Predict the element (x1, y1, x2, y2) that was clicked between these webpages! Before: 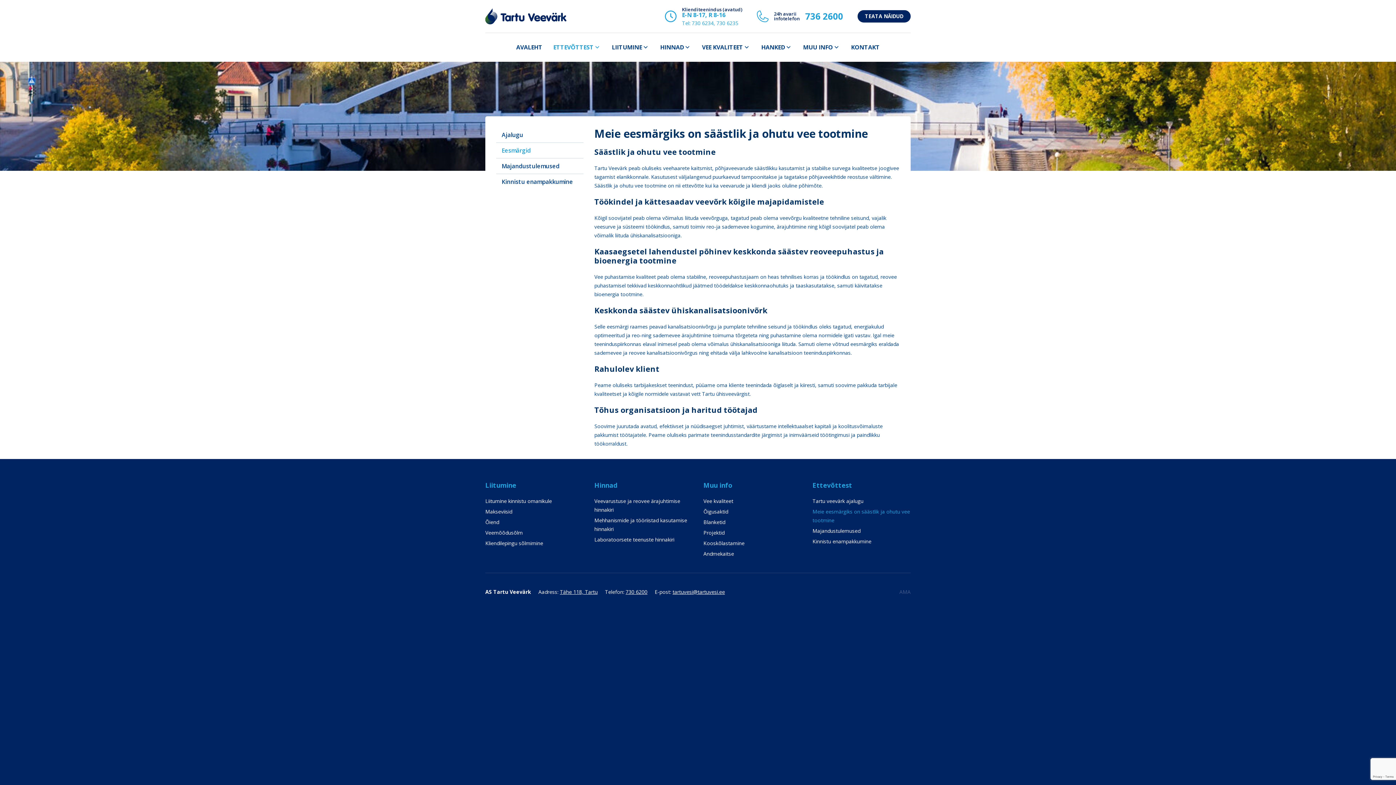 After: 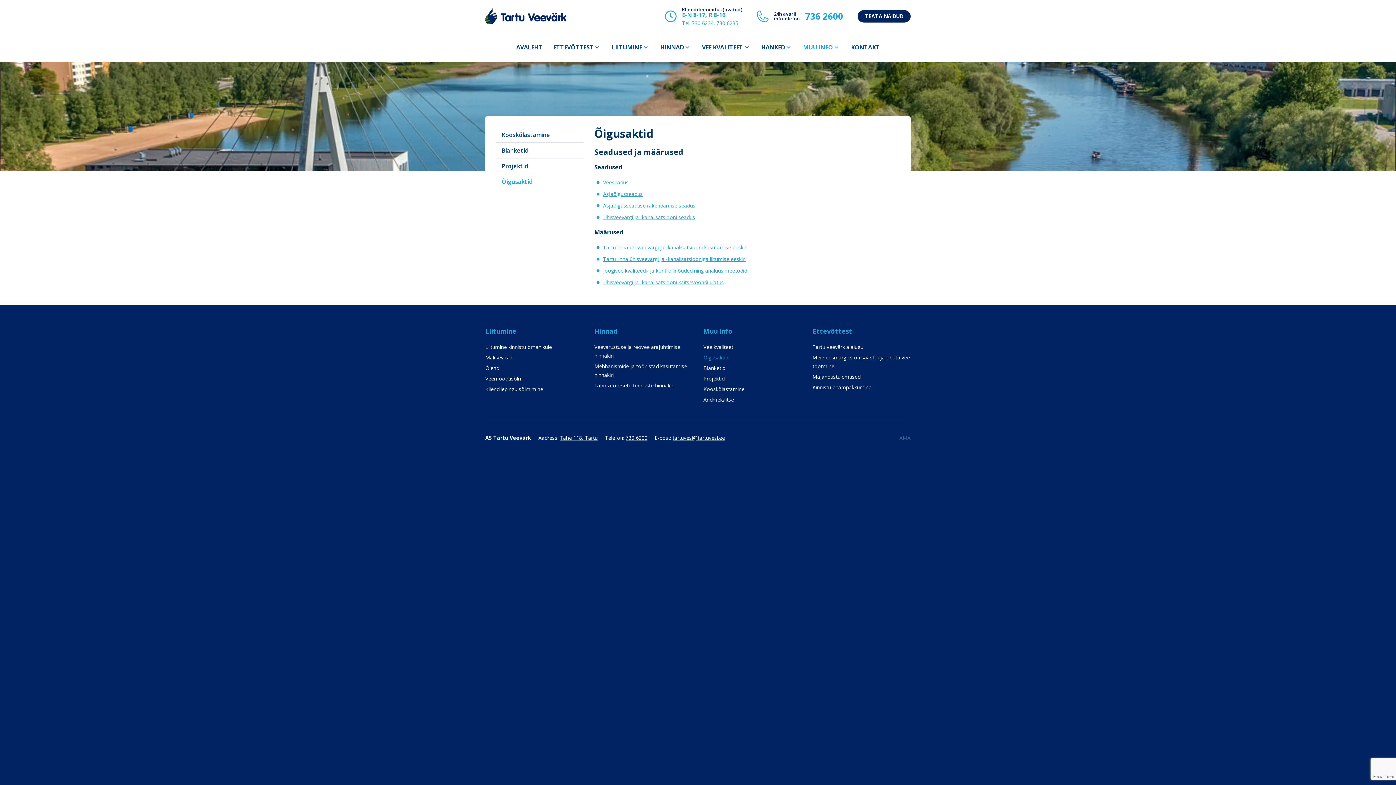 Action: bbox: (703, 508, 728, 515) label: Õigusaktid